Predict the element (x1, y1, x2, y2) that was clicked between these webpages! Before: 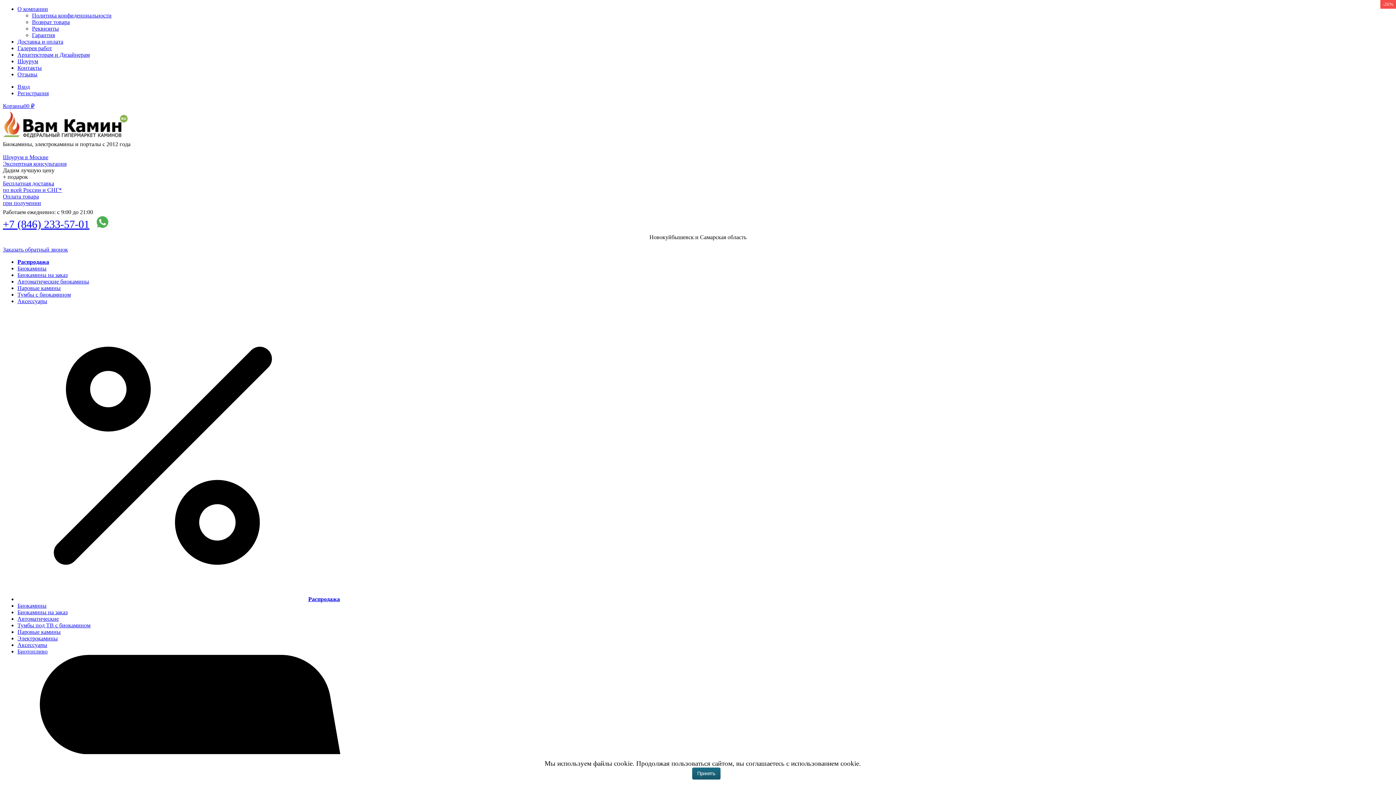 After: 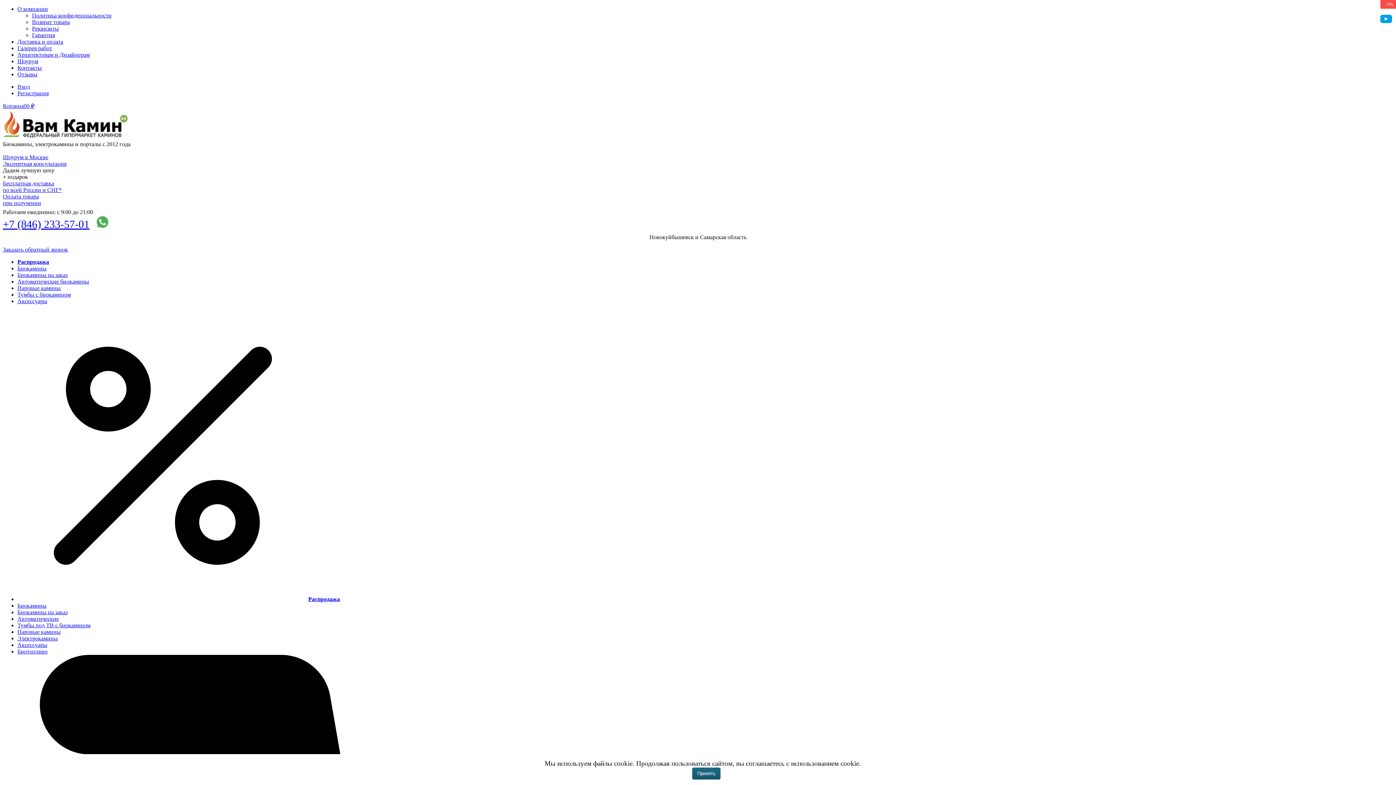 Action: label: Электрокамины bbox: (17, 635, 57, 641)